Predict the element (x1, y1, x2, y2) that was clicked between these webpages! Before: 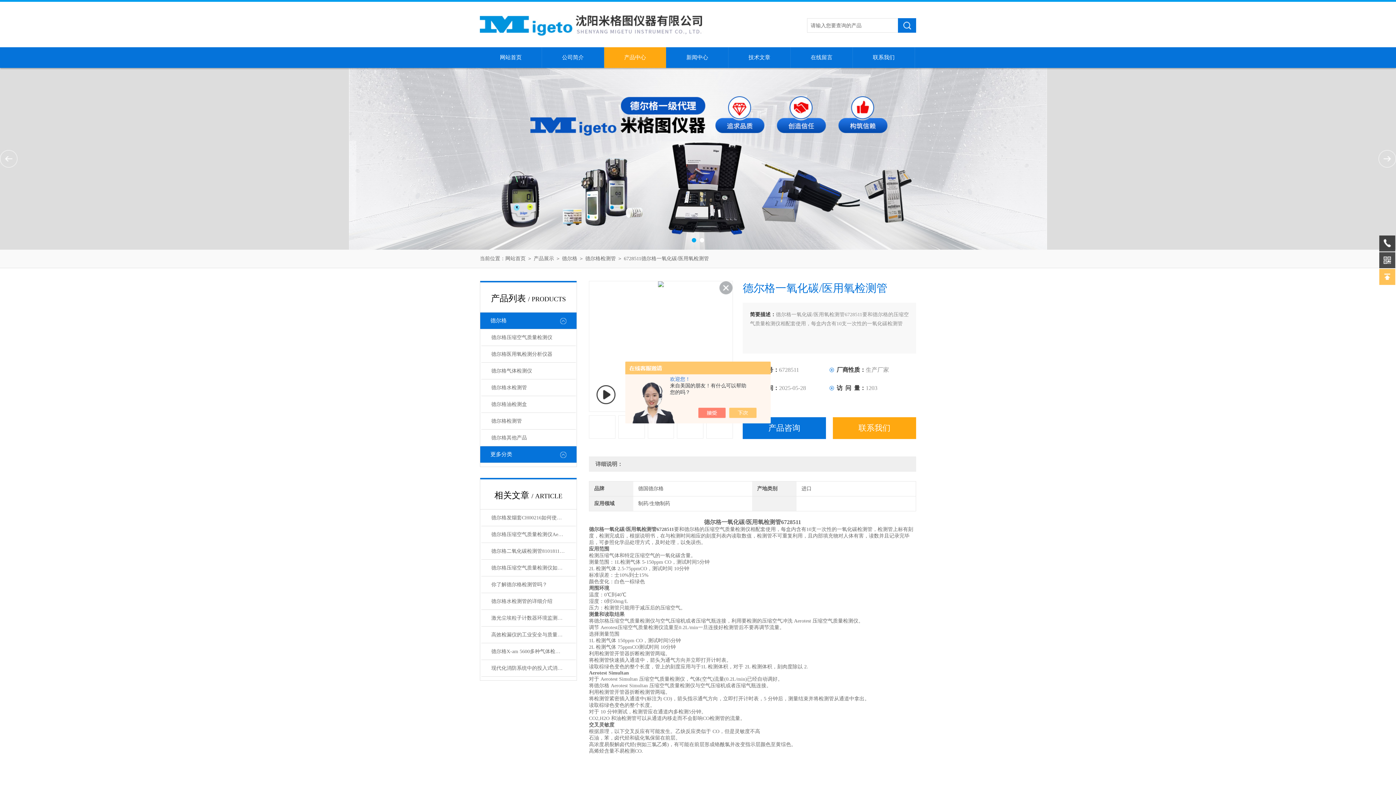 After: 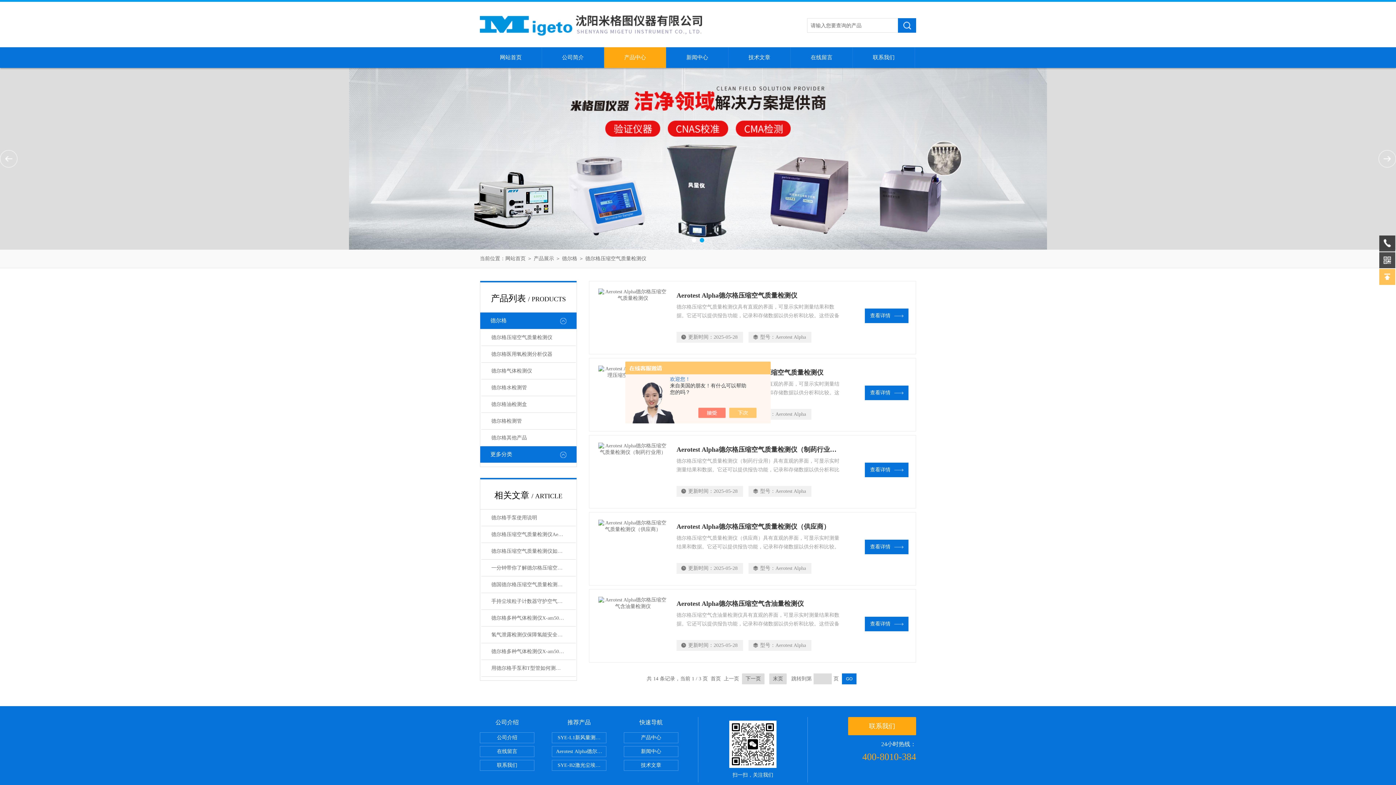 Action: label: 德尔格压缩空气质量检测仪 bbox: (481, 329, 575, 346)